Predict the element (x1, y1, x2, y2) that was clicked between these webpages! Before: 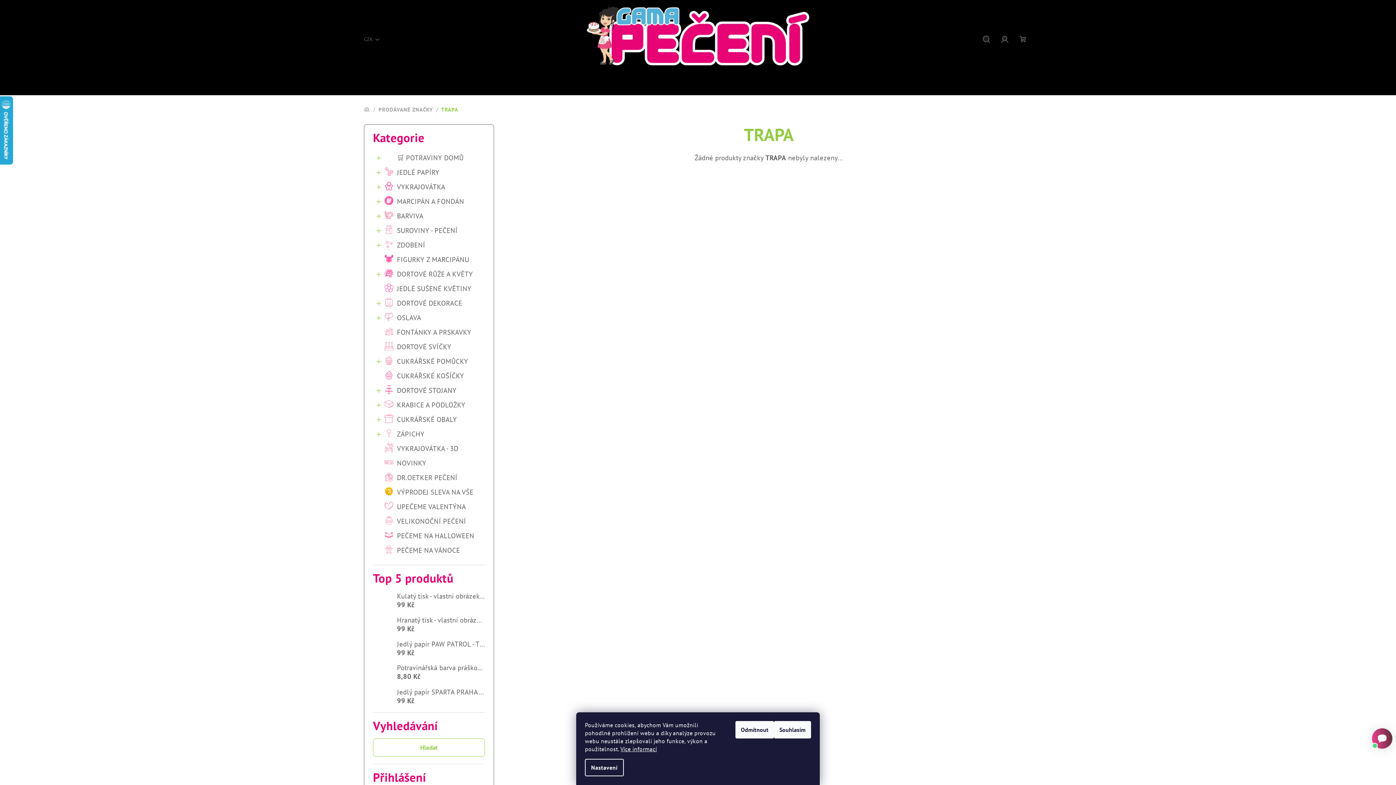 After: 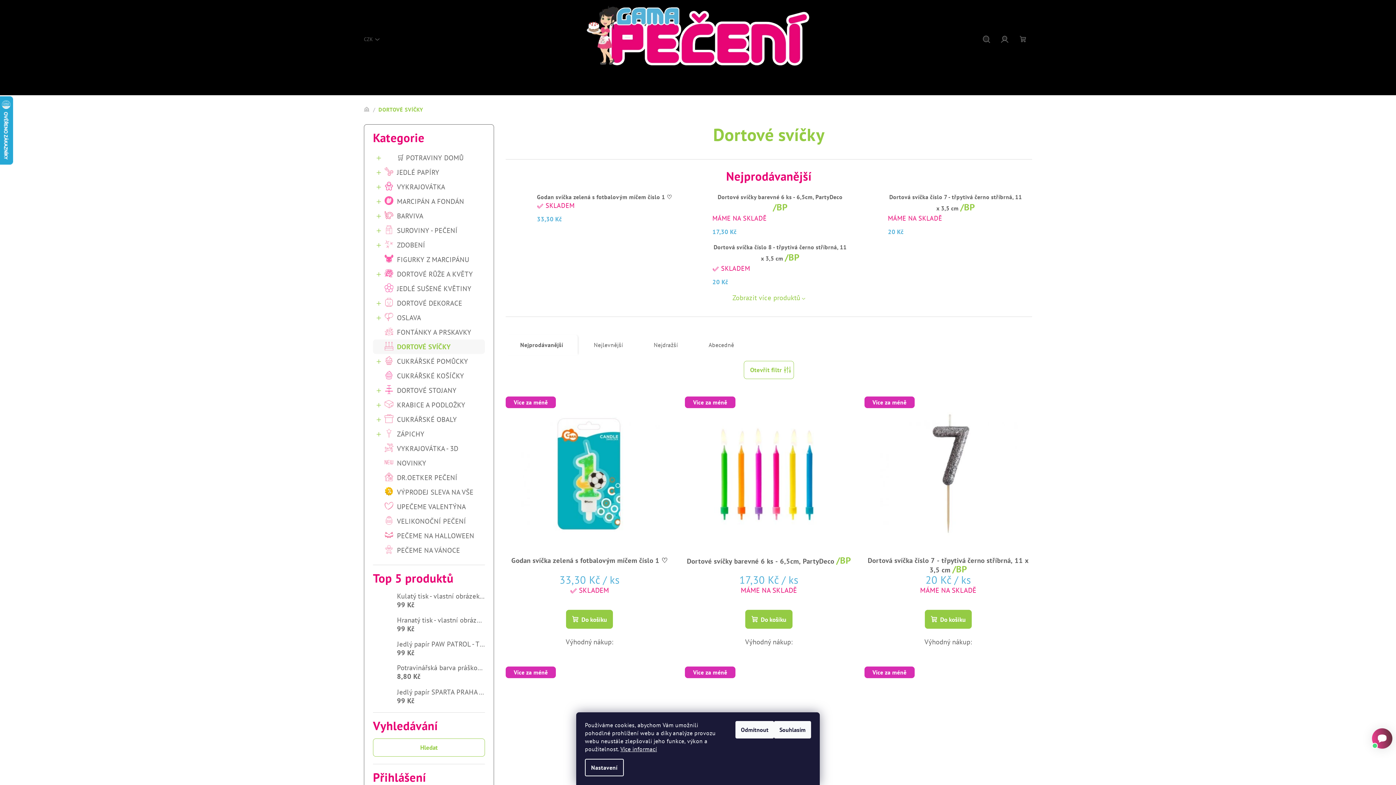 Action: bbox: (373, 339, 485, 354) label: DORTOVÉ SVÍČKY
 